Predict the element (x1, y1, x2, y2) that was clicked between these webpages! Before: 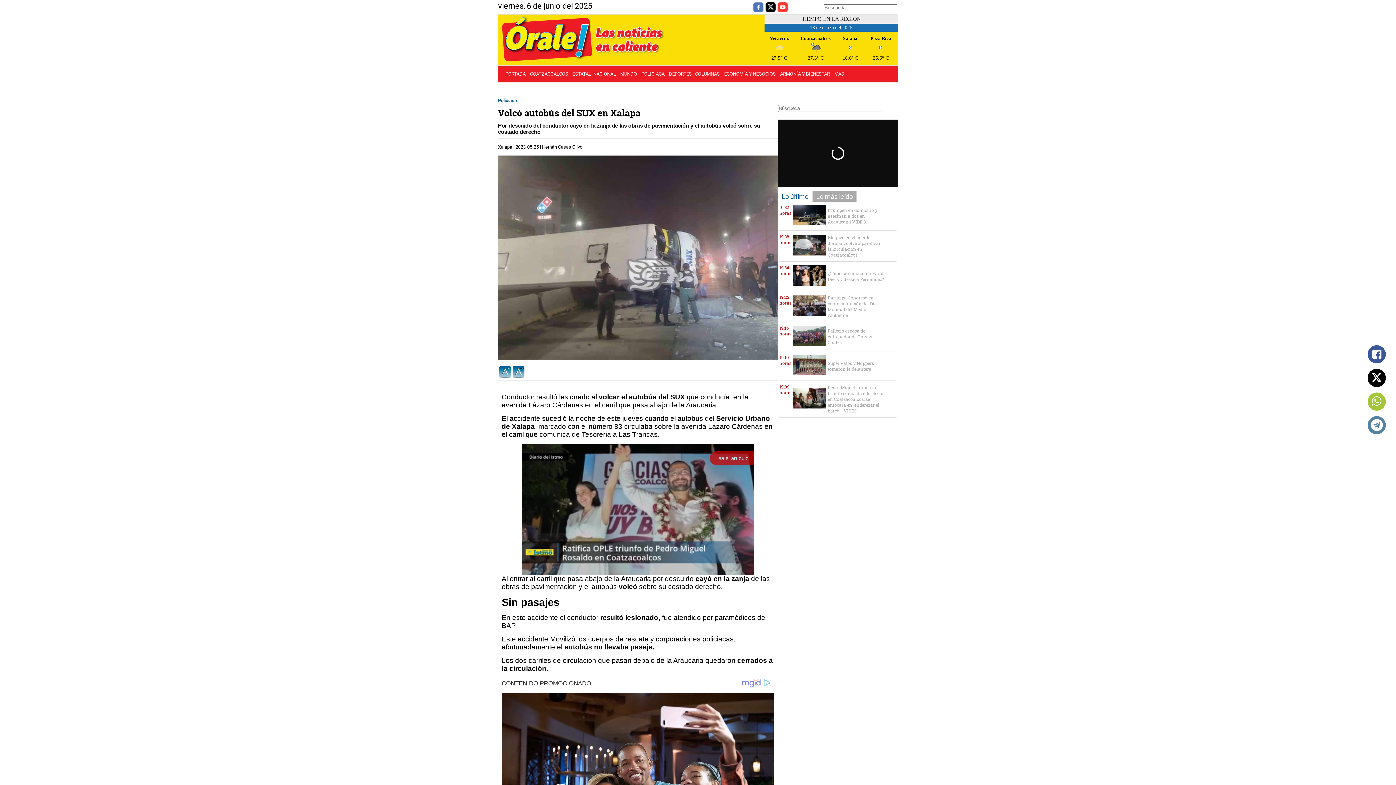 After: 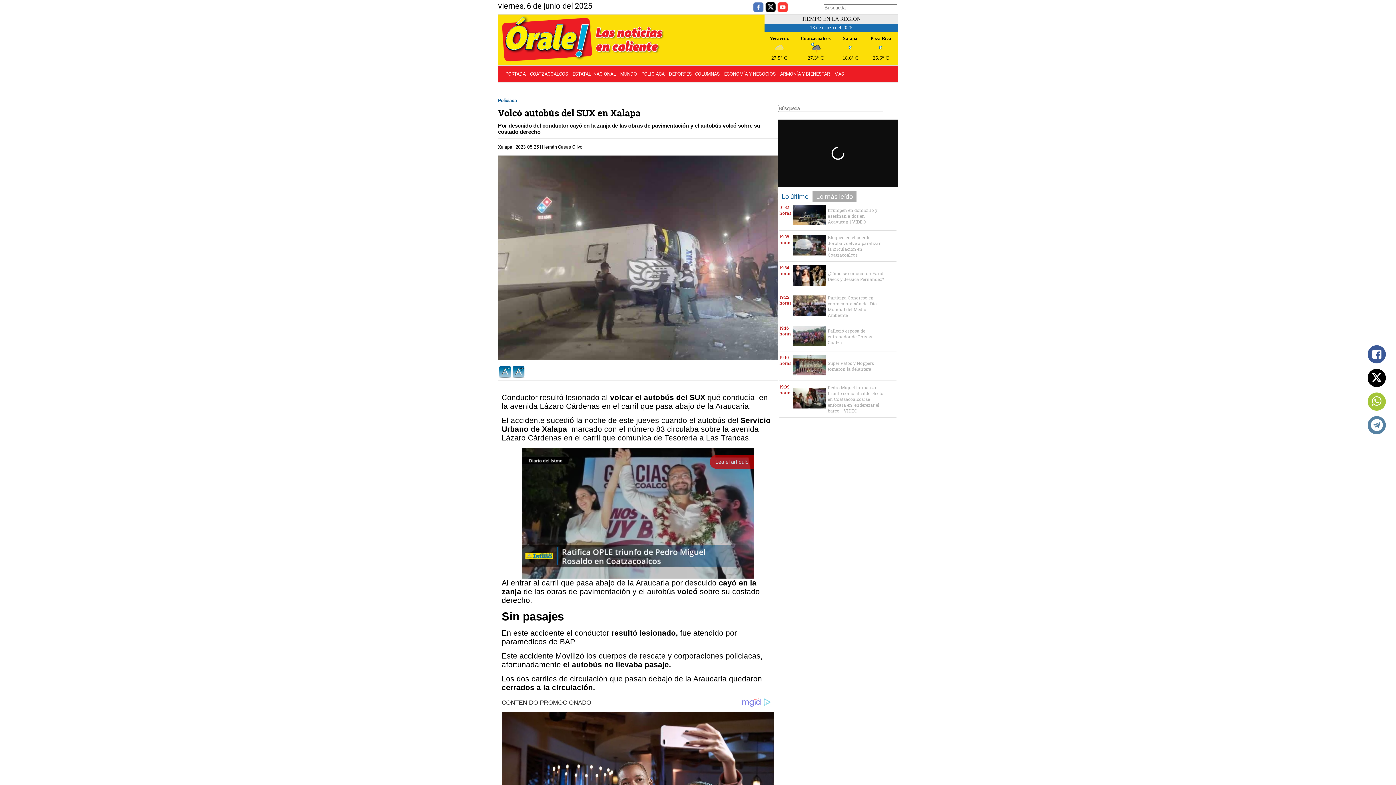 Action: bbox: (512, 373, 525, 379)